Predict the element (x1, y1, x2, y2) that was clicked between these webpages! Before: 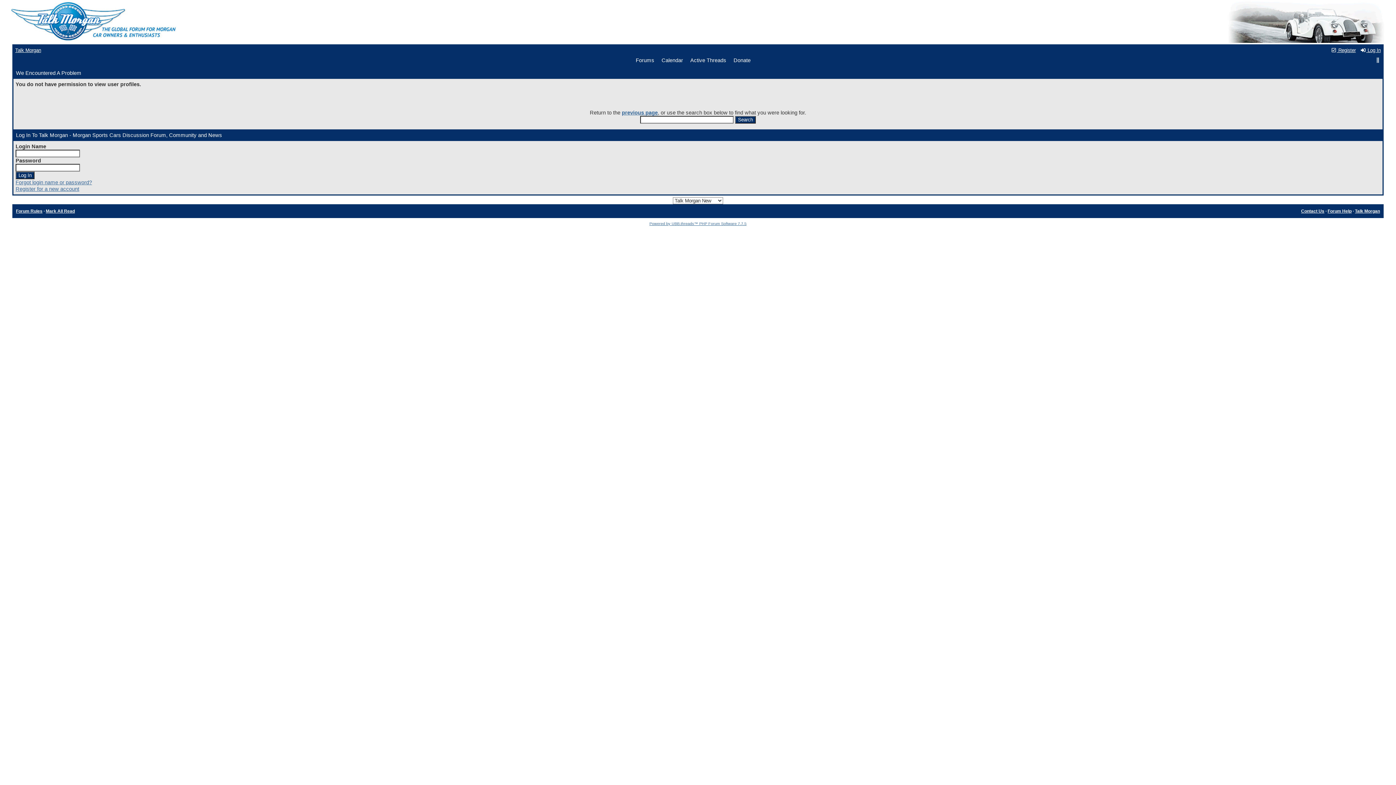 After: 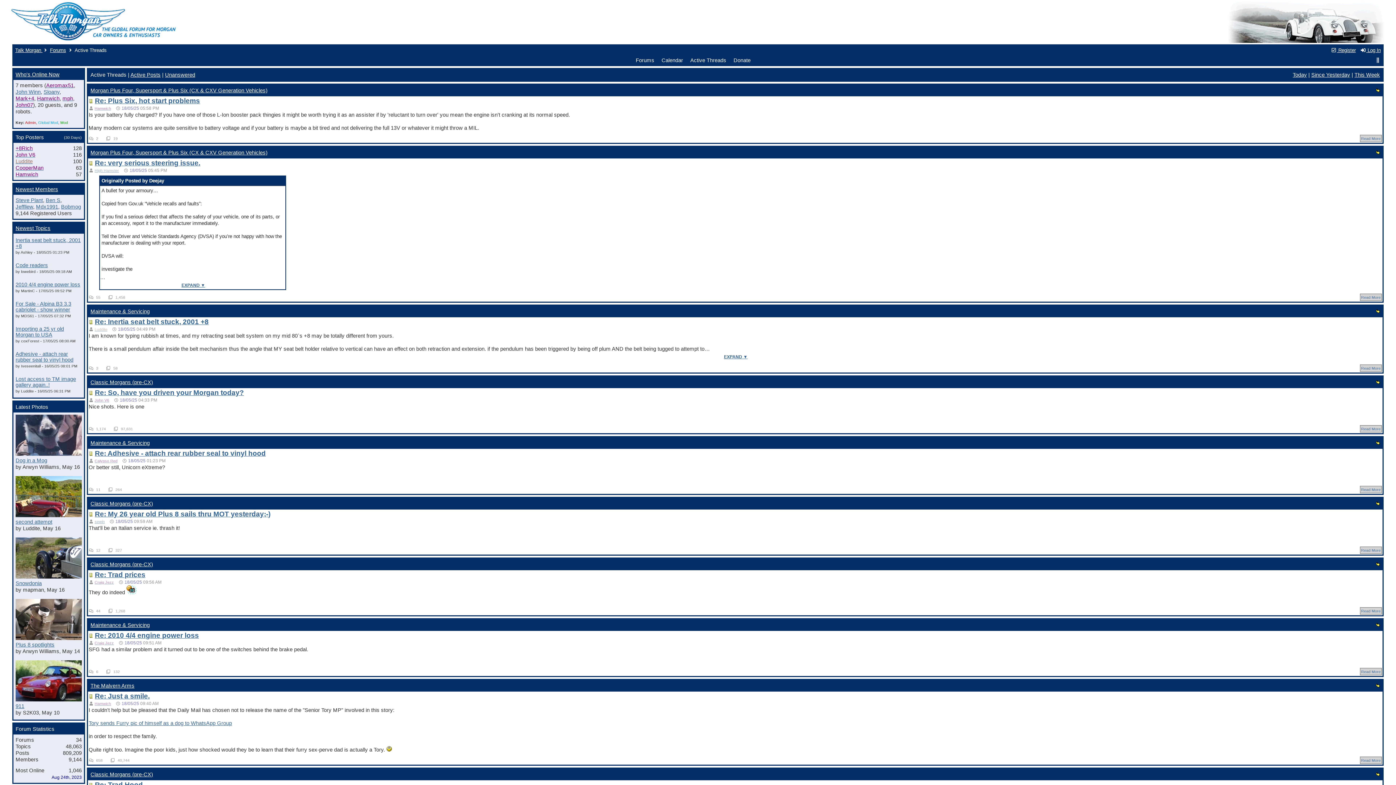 Action: bbox: (688, 57, 728, 63) label: Active Threads